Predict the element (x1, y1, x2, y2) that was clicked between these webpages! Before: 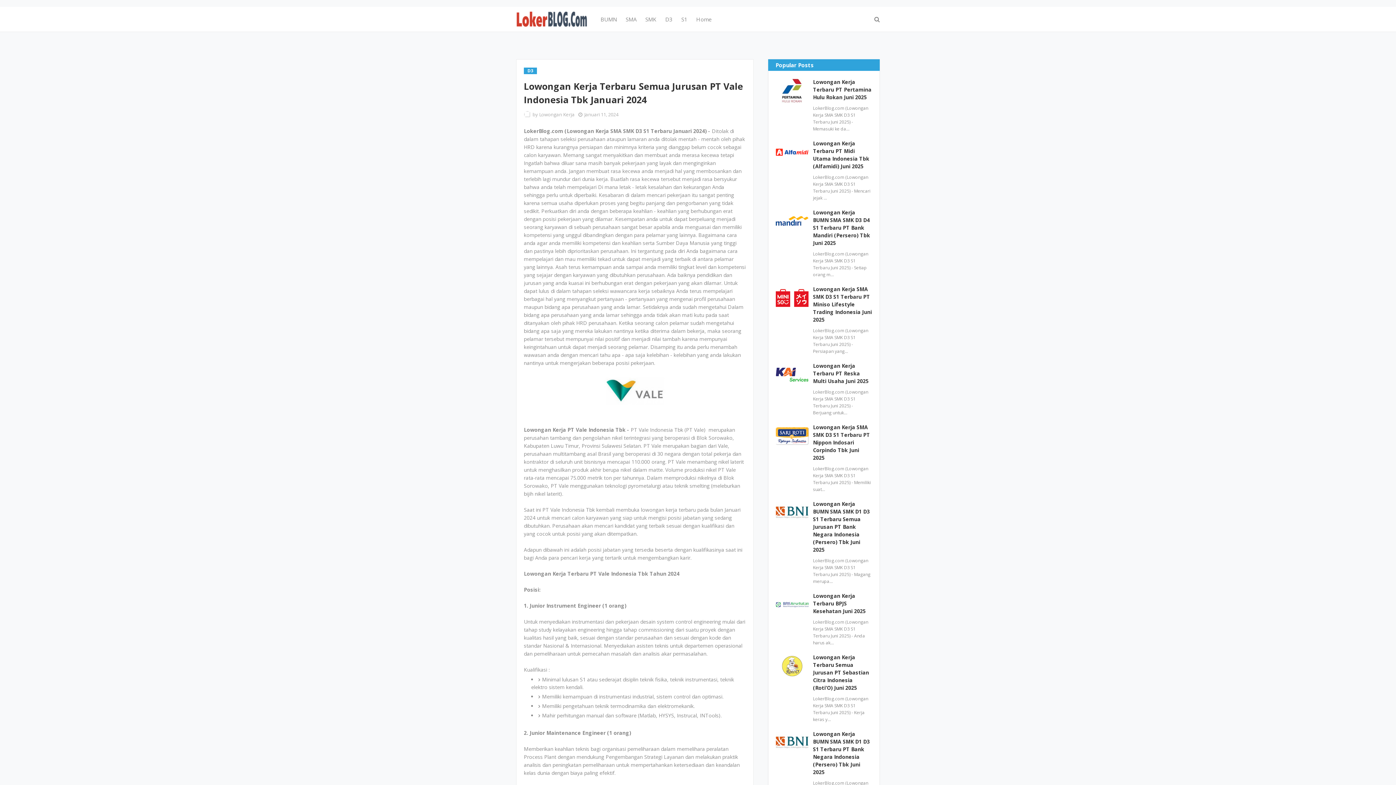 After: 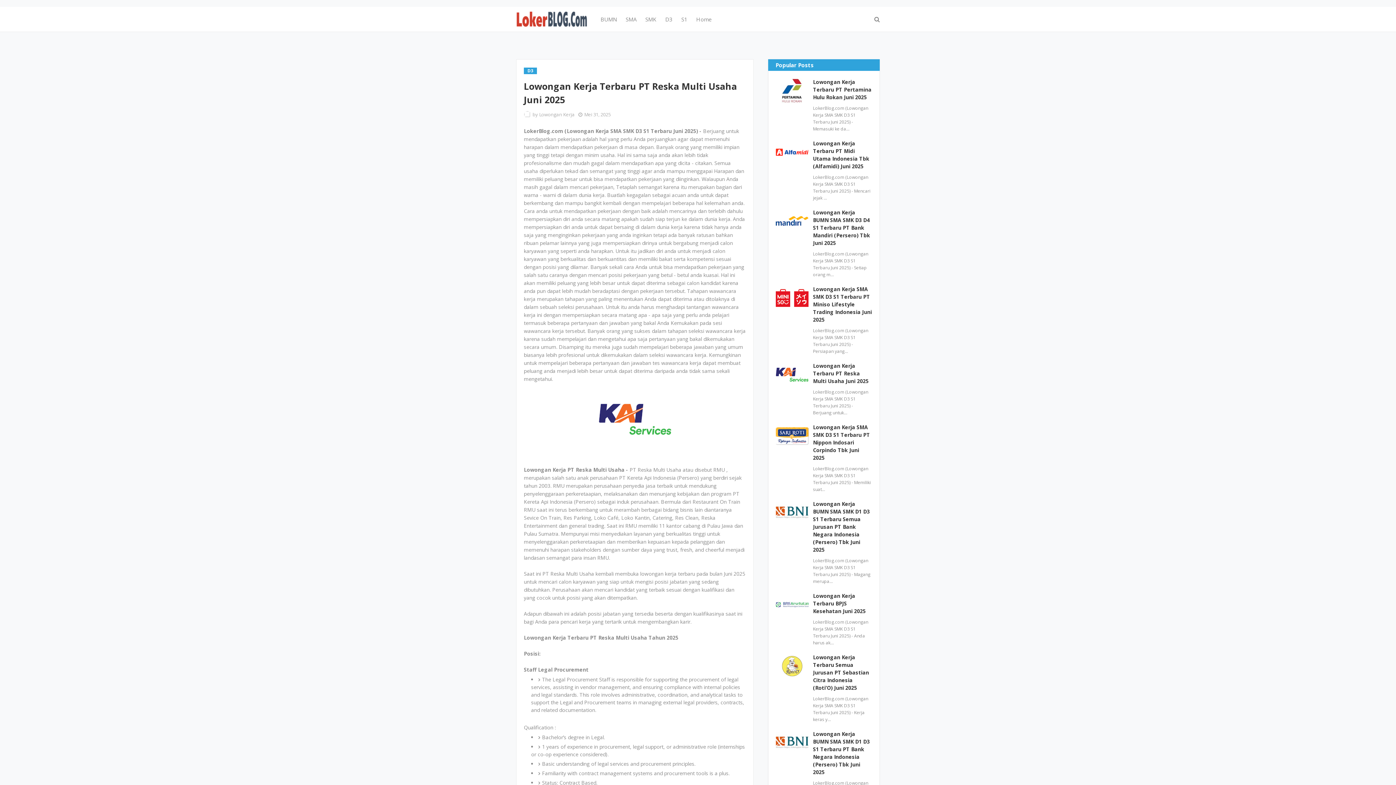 Action: bbox: (813, 362, 872, 385) label: Lowongan Kerja Terbaru PT Reska Multi Usaha Juni 2025